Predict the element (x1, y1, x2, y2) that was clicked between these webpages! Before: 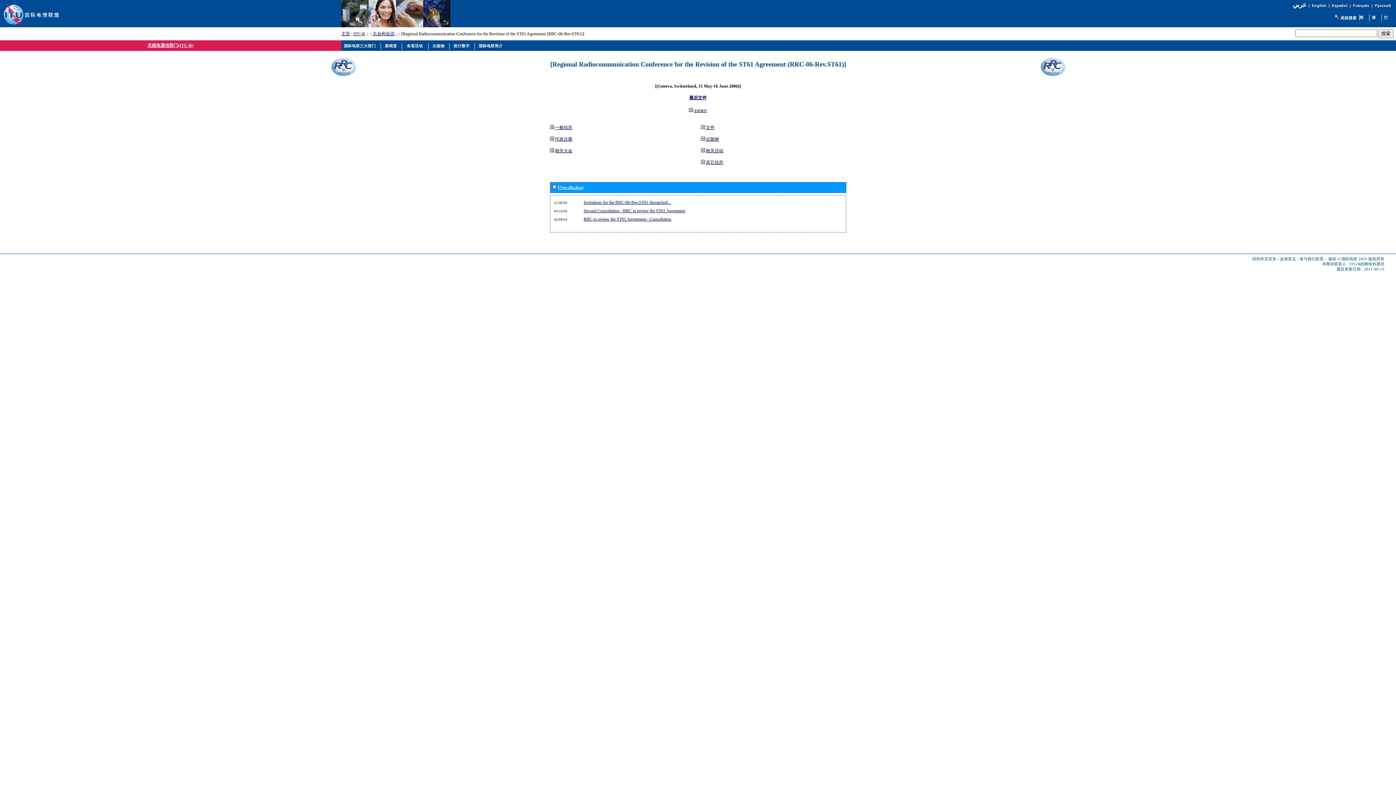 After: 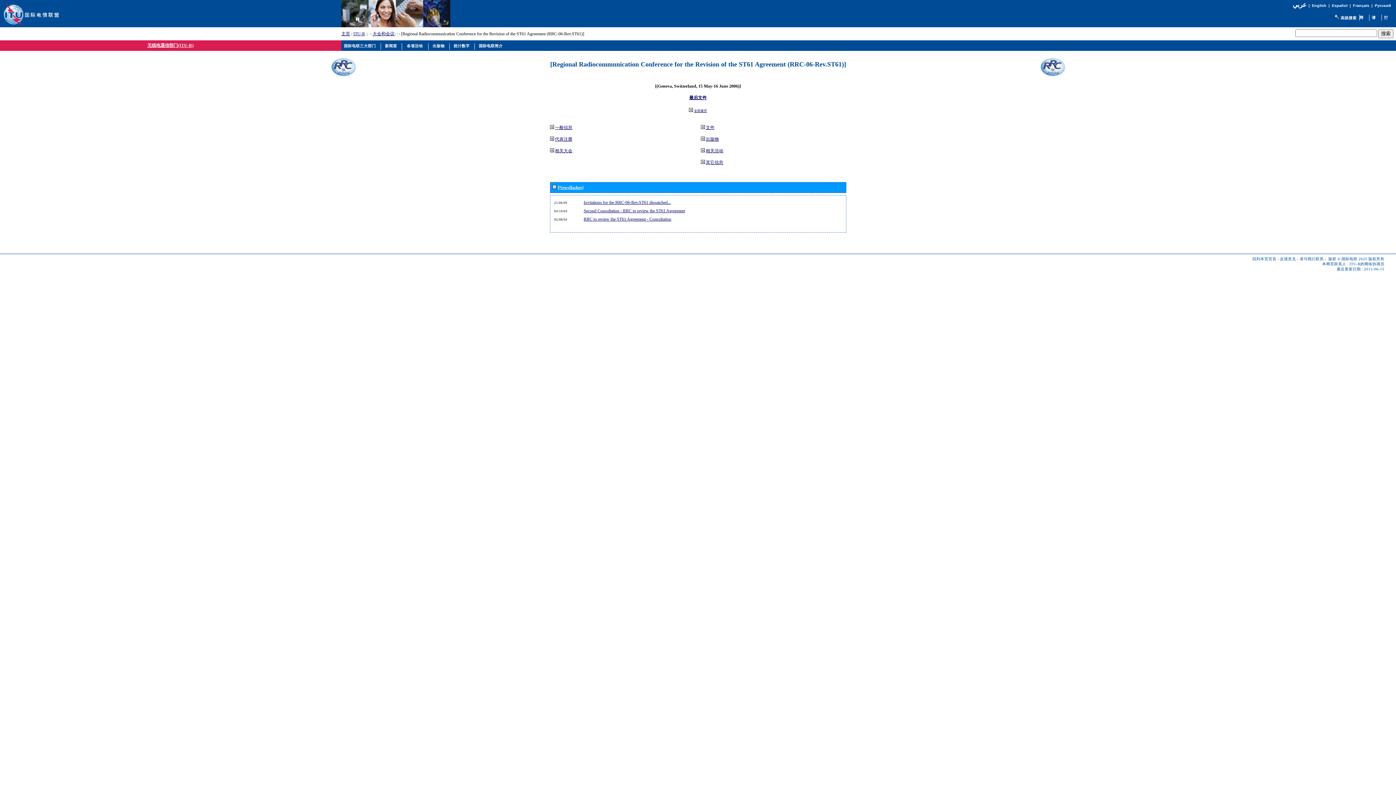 Action: bbox: (552, 184, 556, 190)